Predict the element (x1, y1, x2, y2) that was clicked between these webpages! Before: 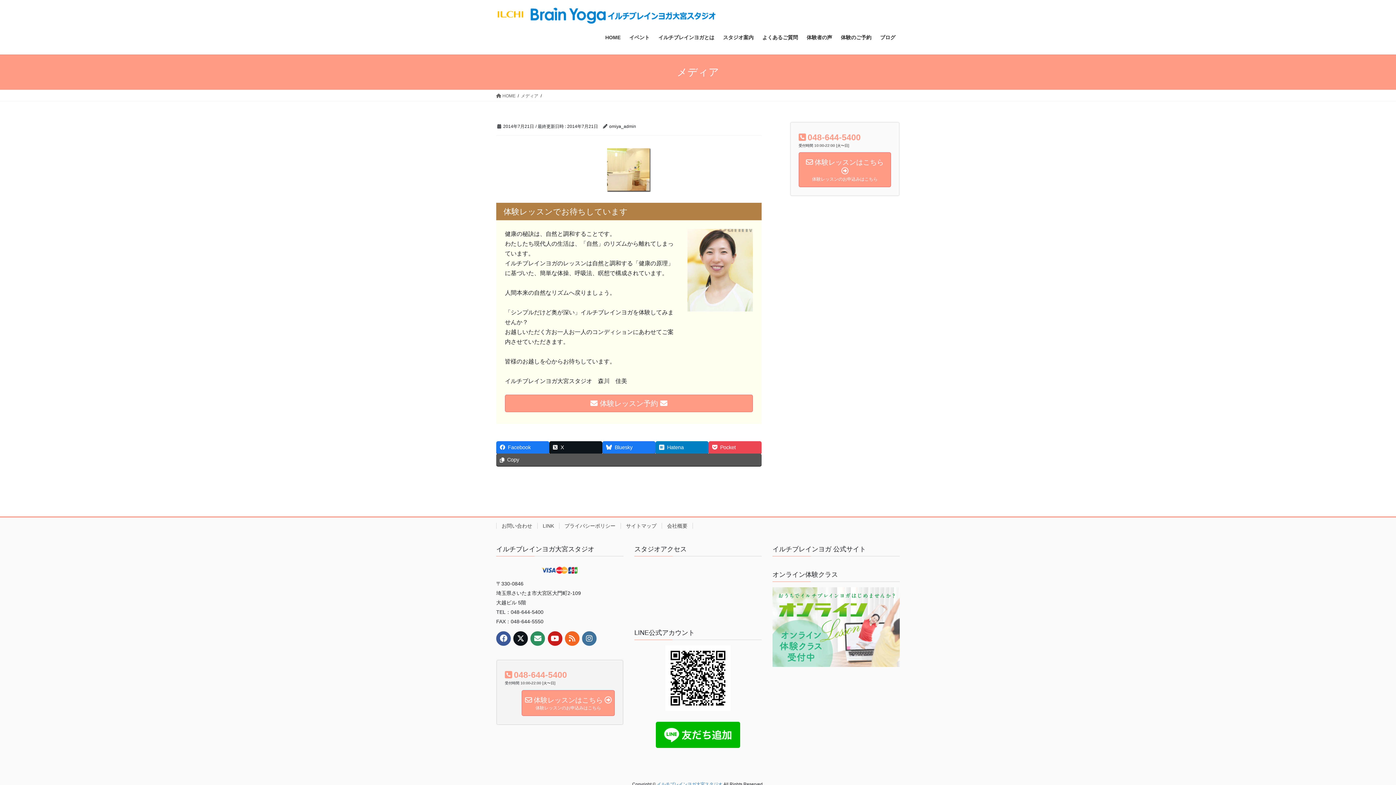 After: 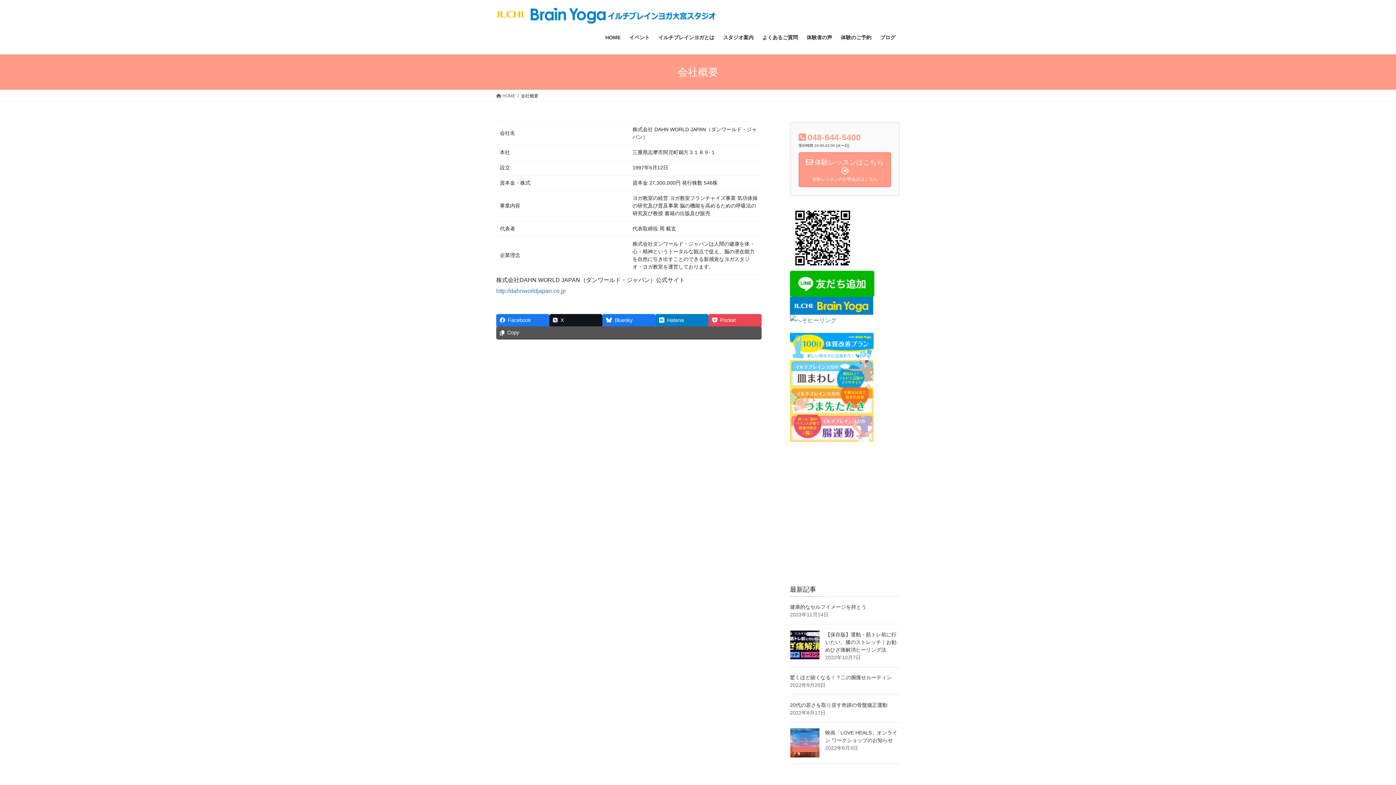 Action: bbox: (661, 523, 693, 529) label: 会社概要